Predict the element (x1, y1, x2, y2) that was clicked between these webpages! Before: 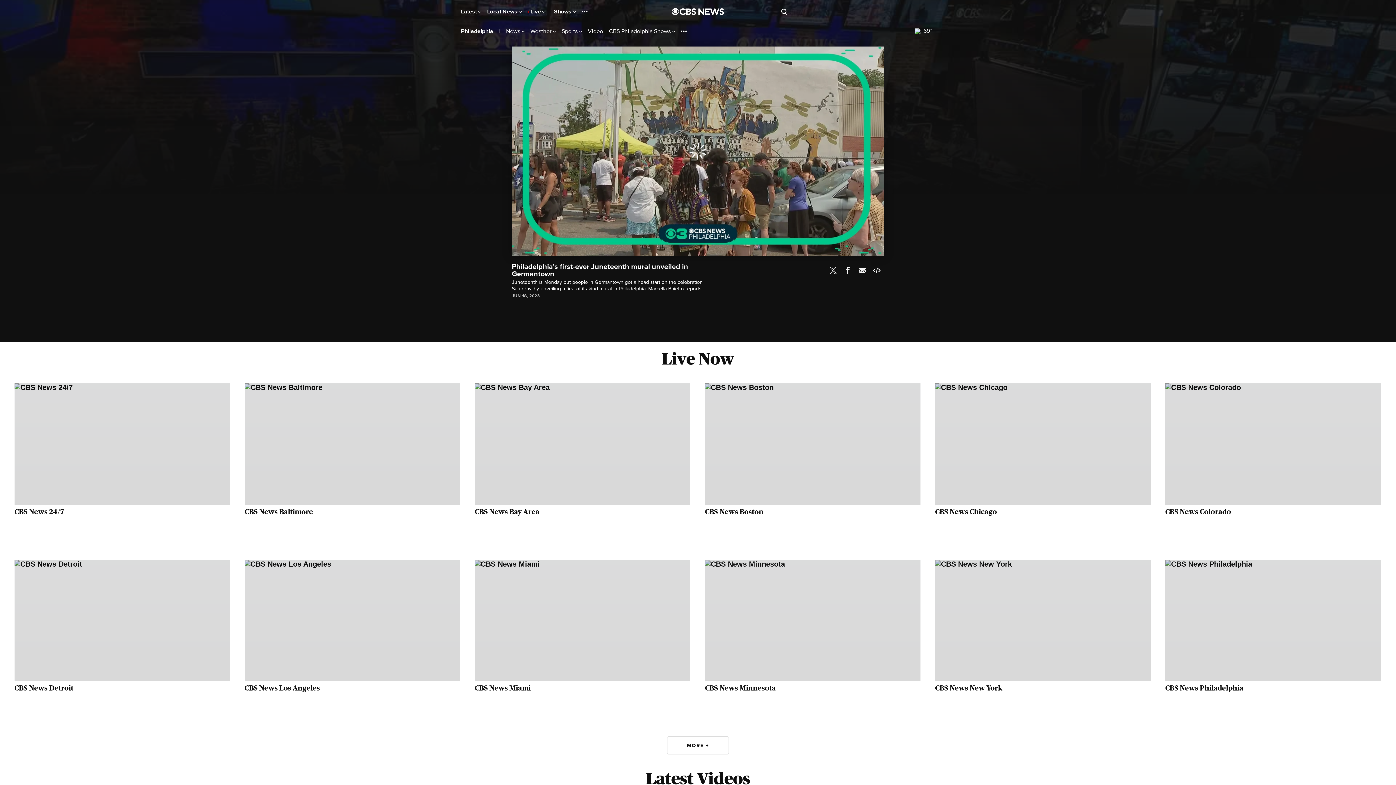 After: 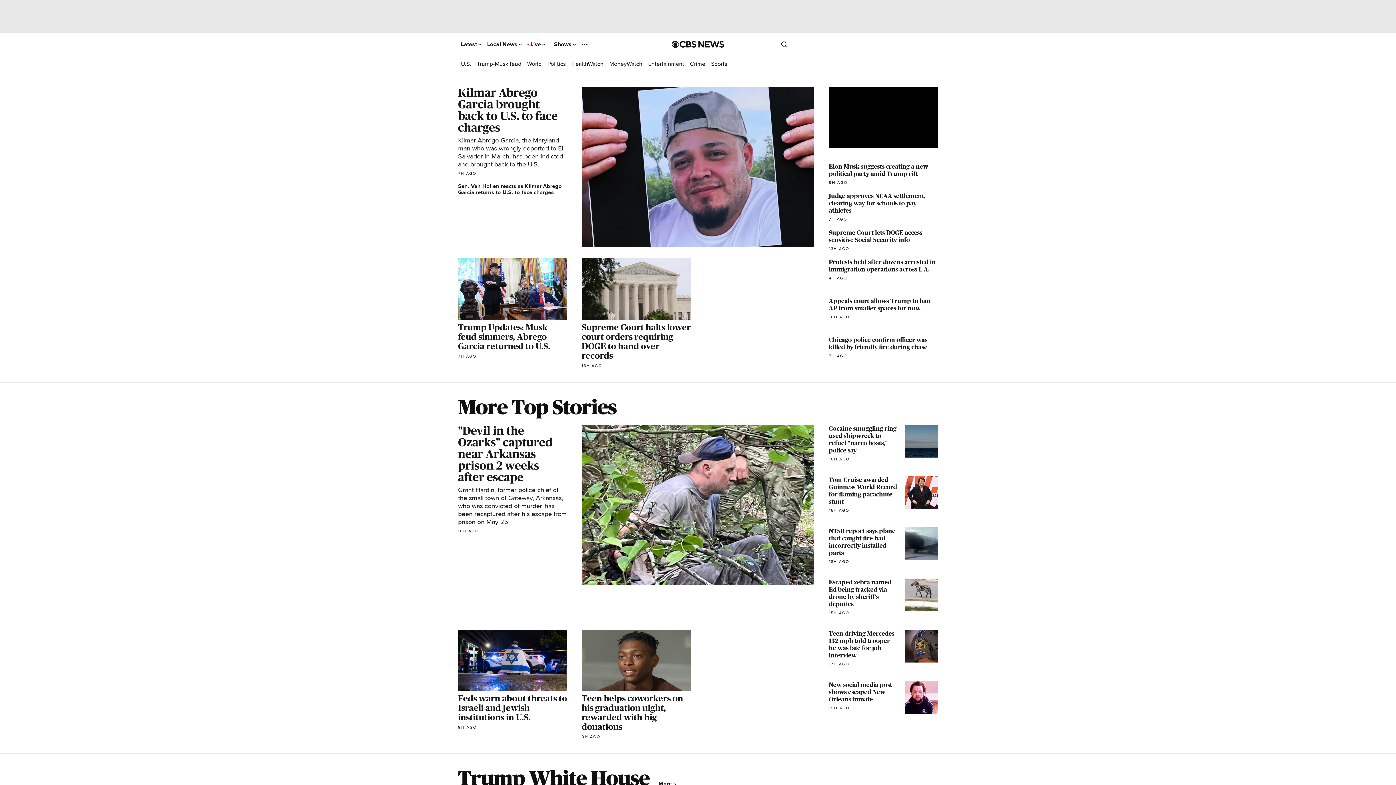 Action: label: Latest  bbox: (461, 8, 481, 14)